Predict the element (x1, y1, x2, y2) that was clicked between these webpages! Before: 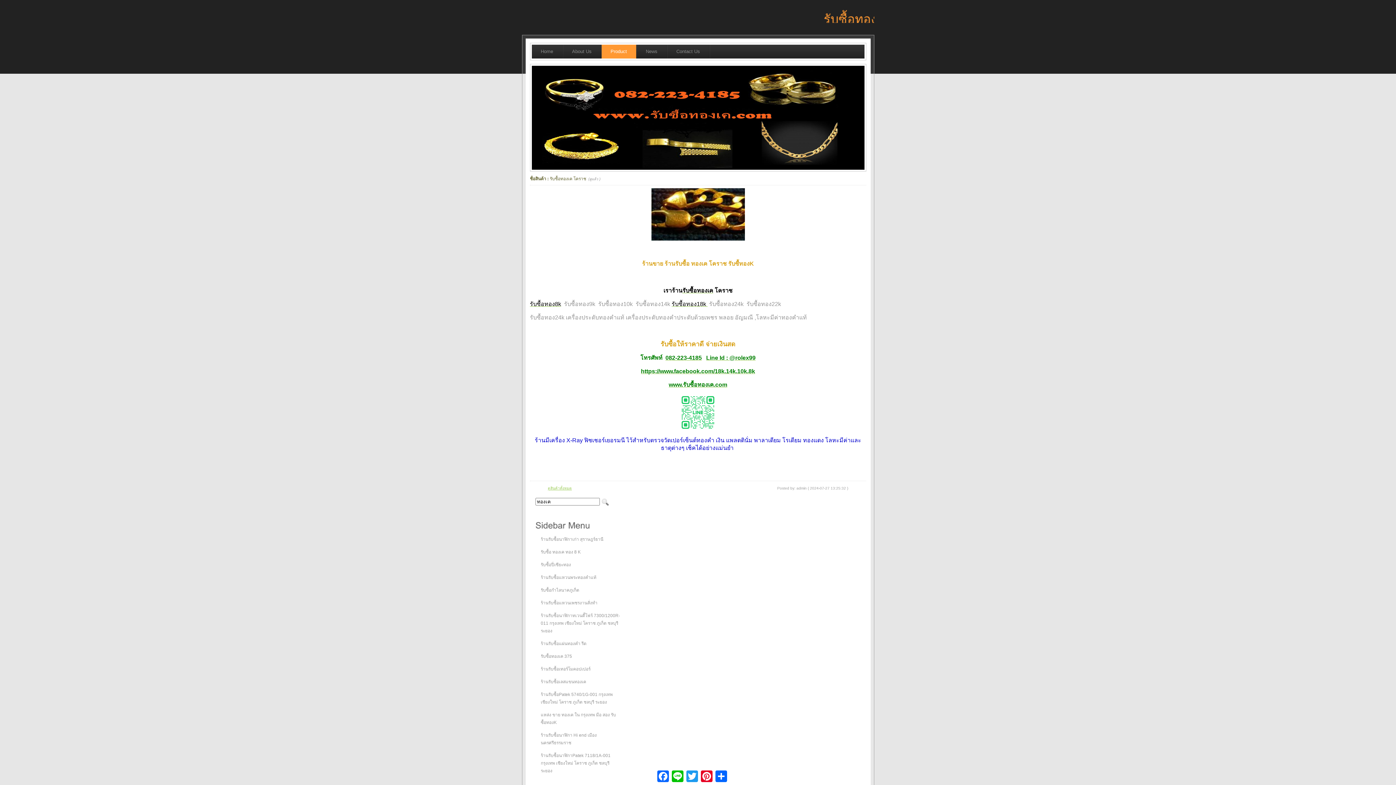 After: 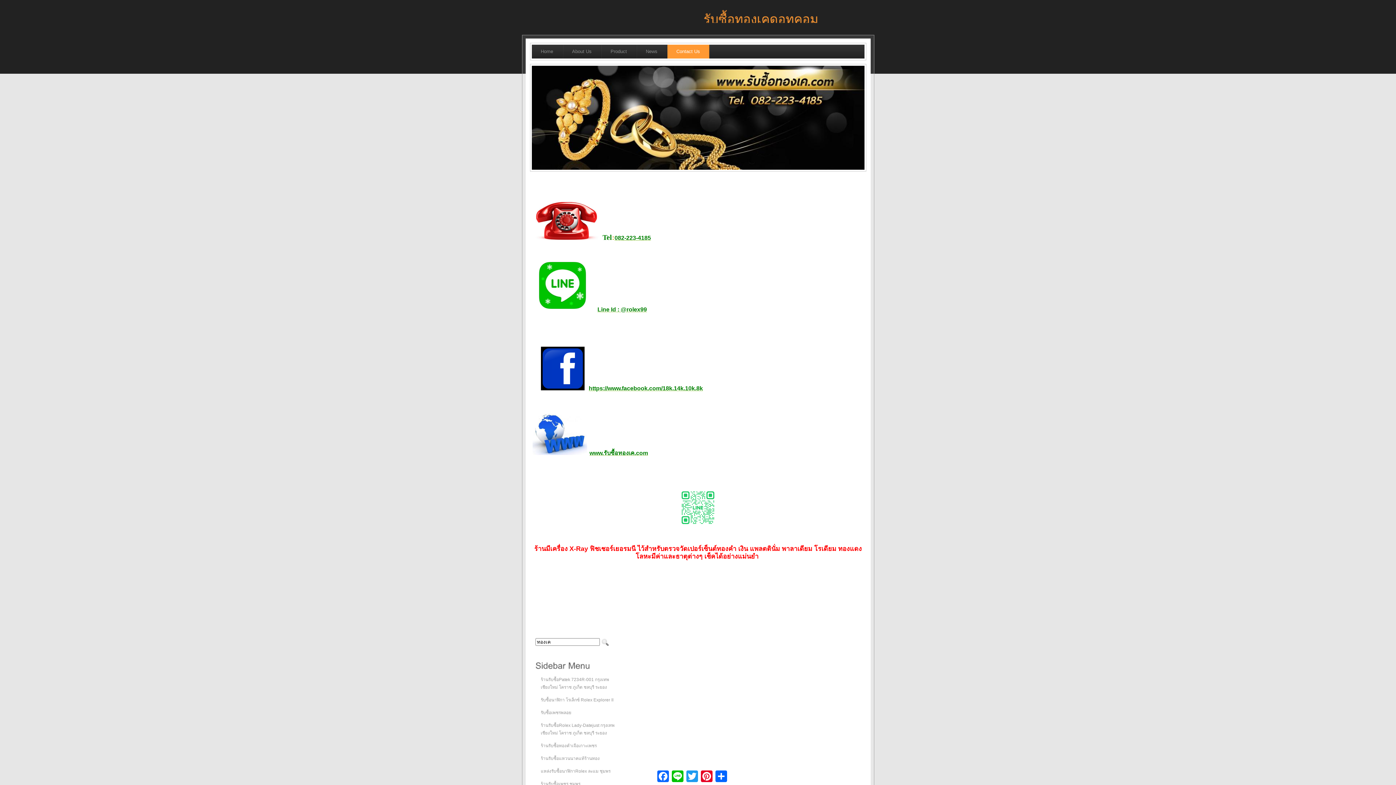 Action: label: Contact Us bbox: (667, 44, 709, 58)